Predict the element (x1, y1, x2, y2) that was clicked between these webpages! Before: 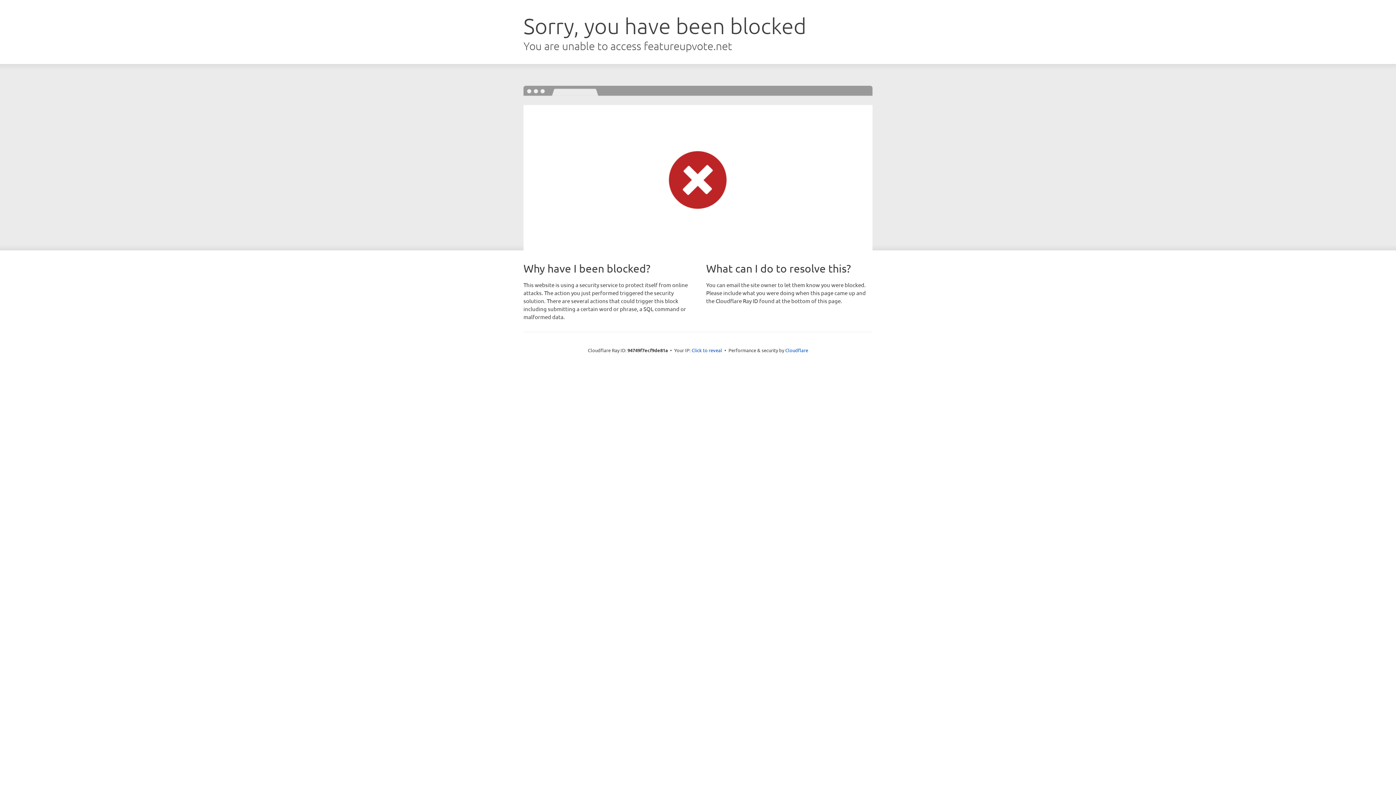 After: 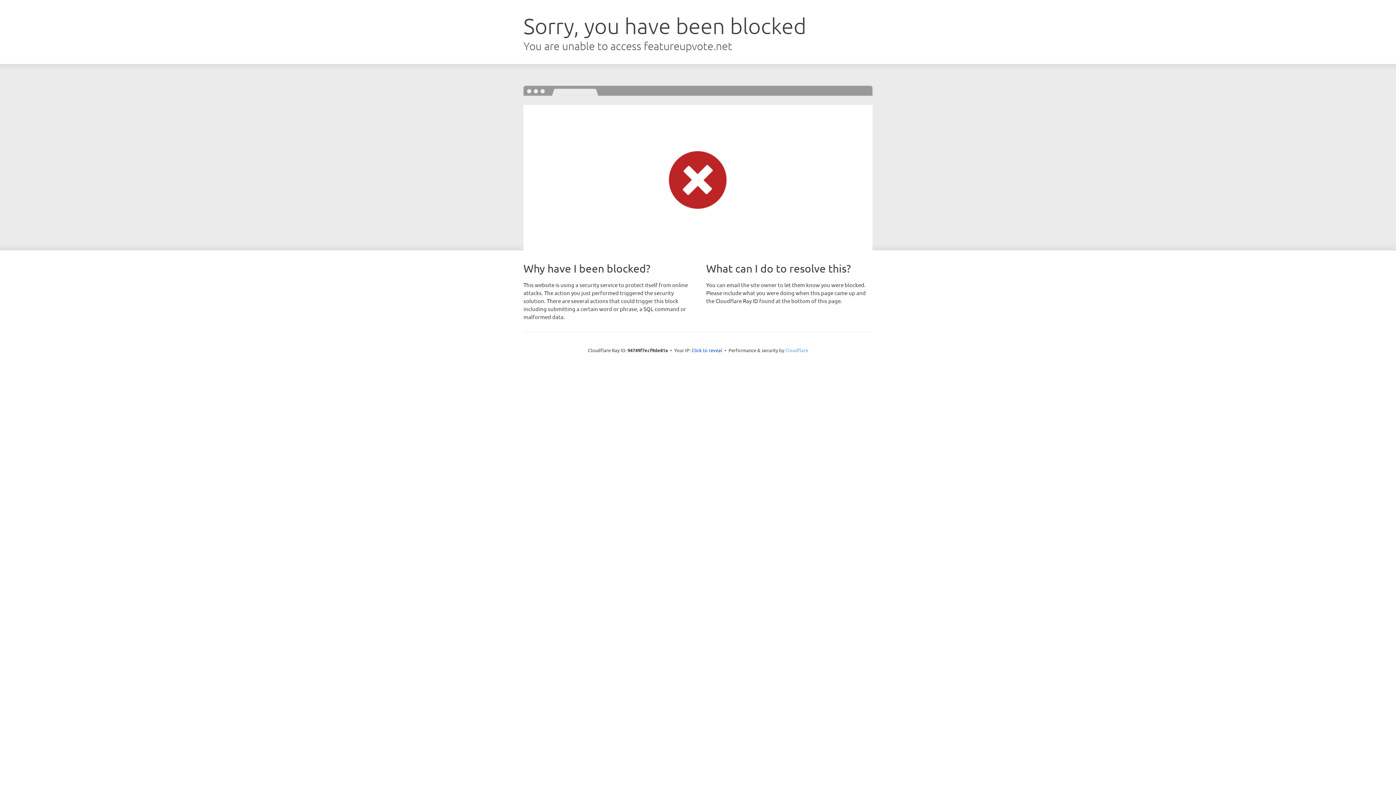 Action: label: Cloudflare bbox: (785, 347, 808, 353)